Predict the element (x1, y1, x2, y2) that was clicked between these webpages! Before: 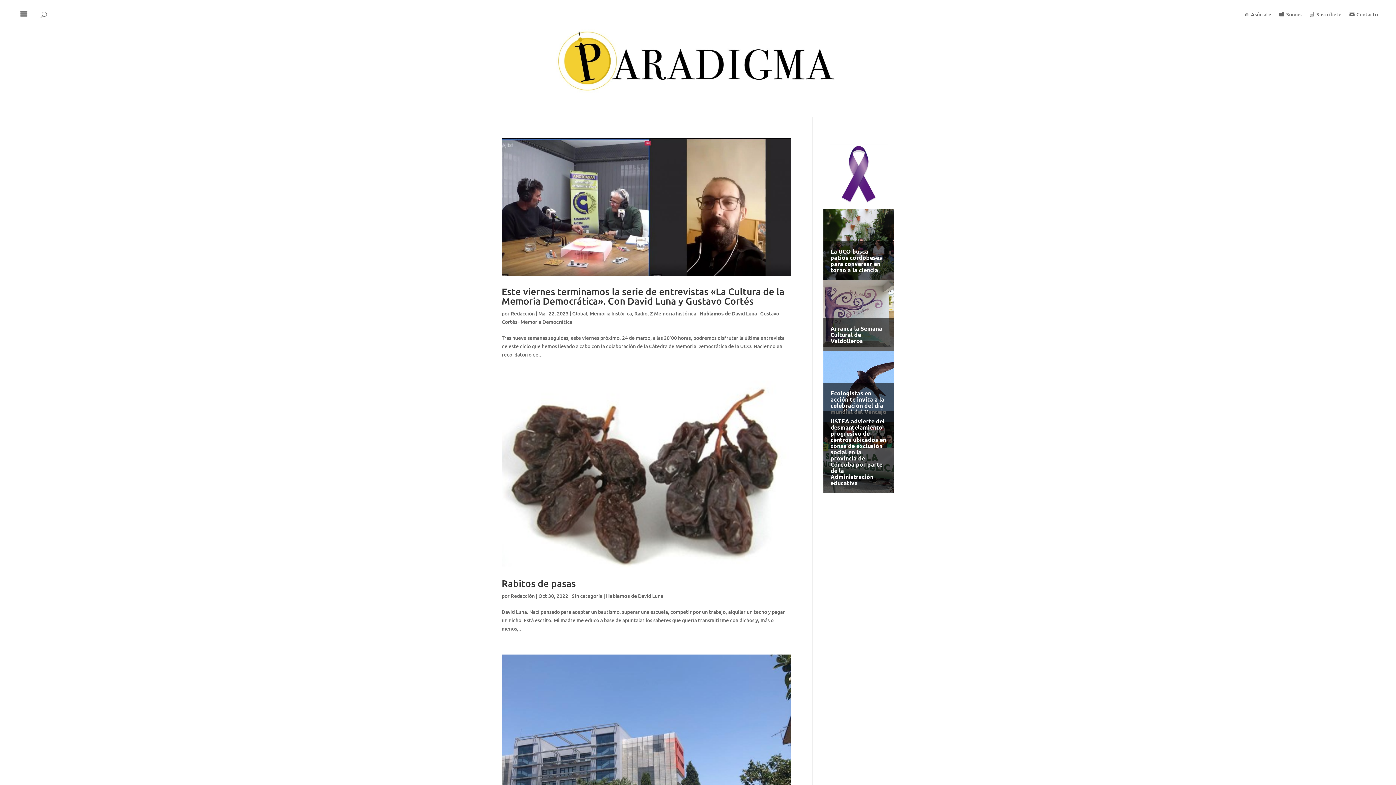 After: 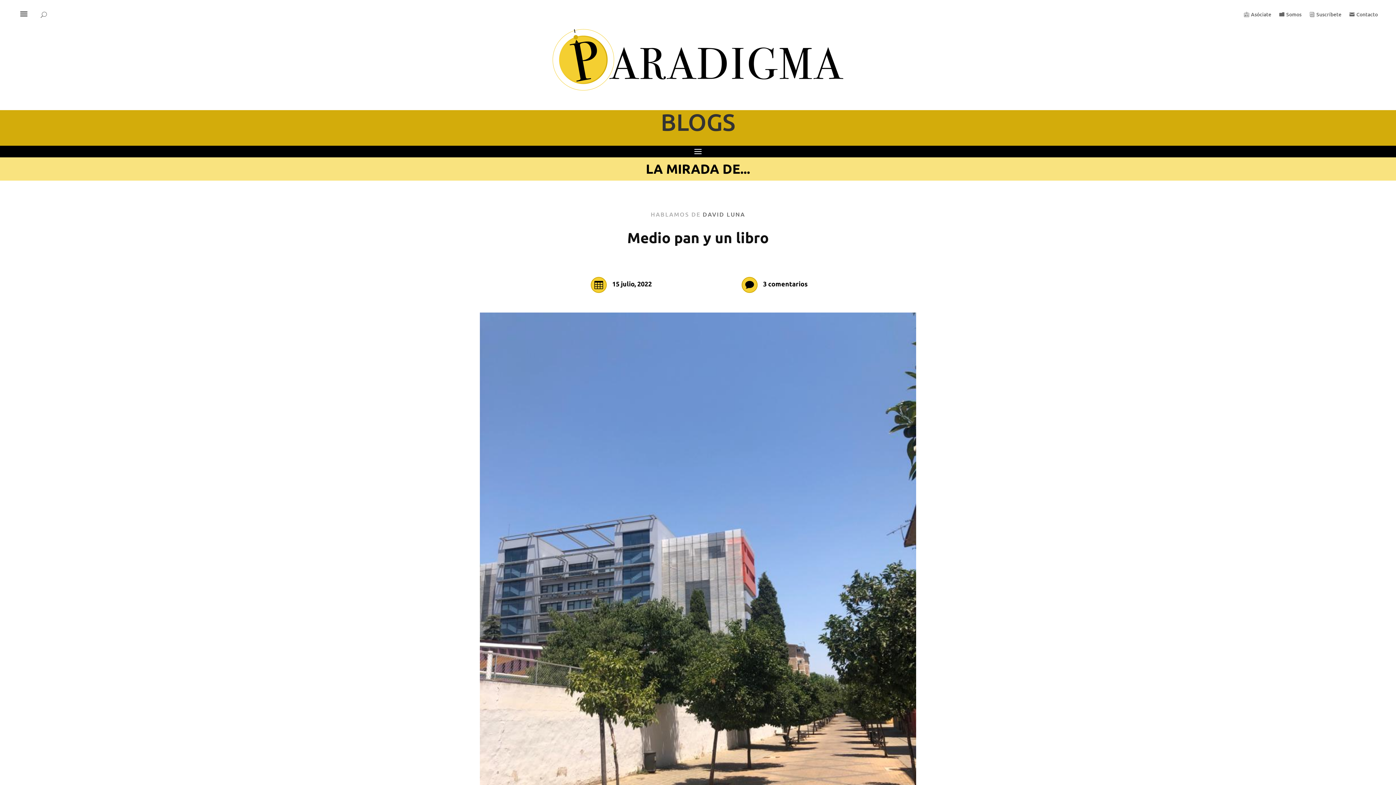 Action: bbox: (501, 654, 790, 908)